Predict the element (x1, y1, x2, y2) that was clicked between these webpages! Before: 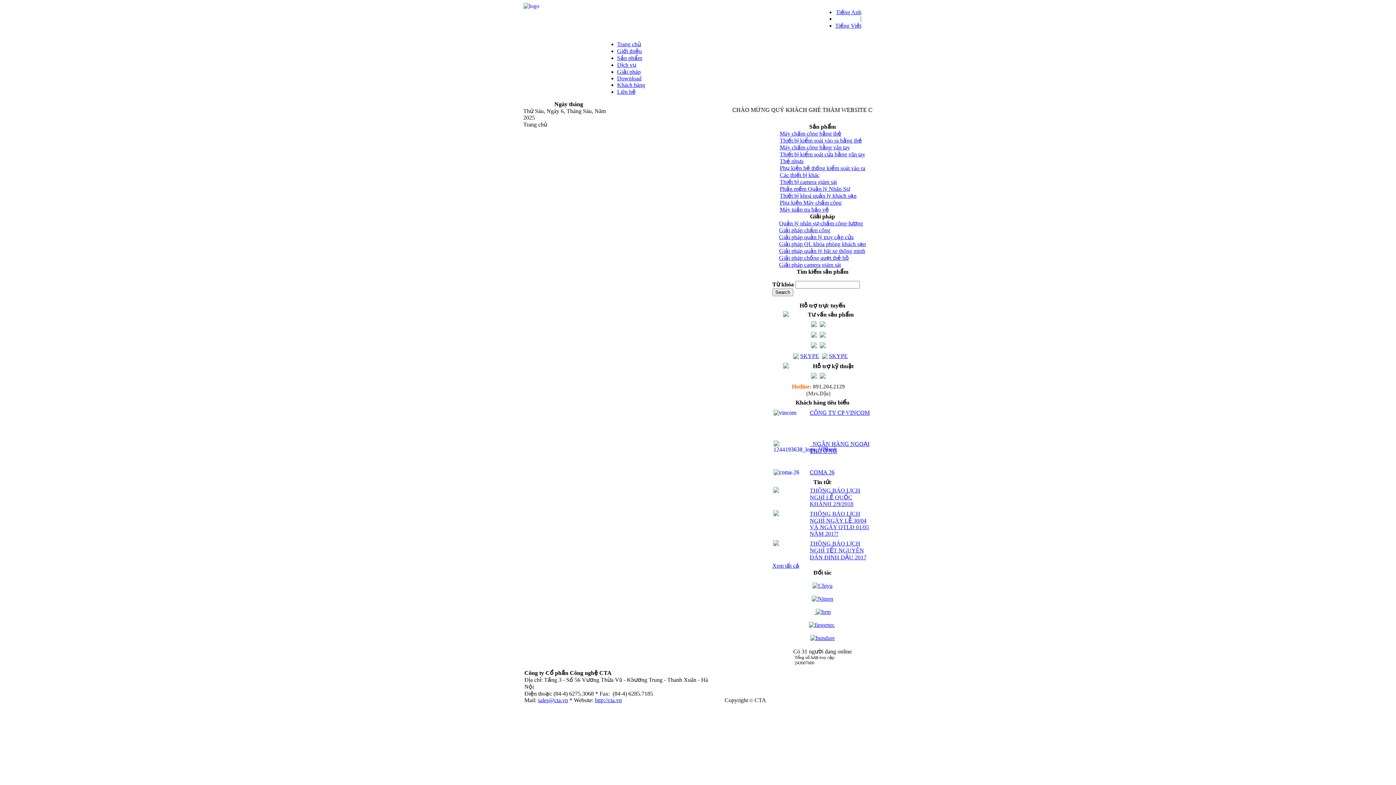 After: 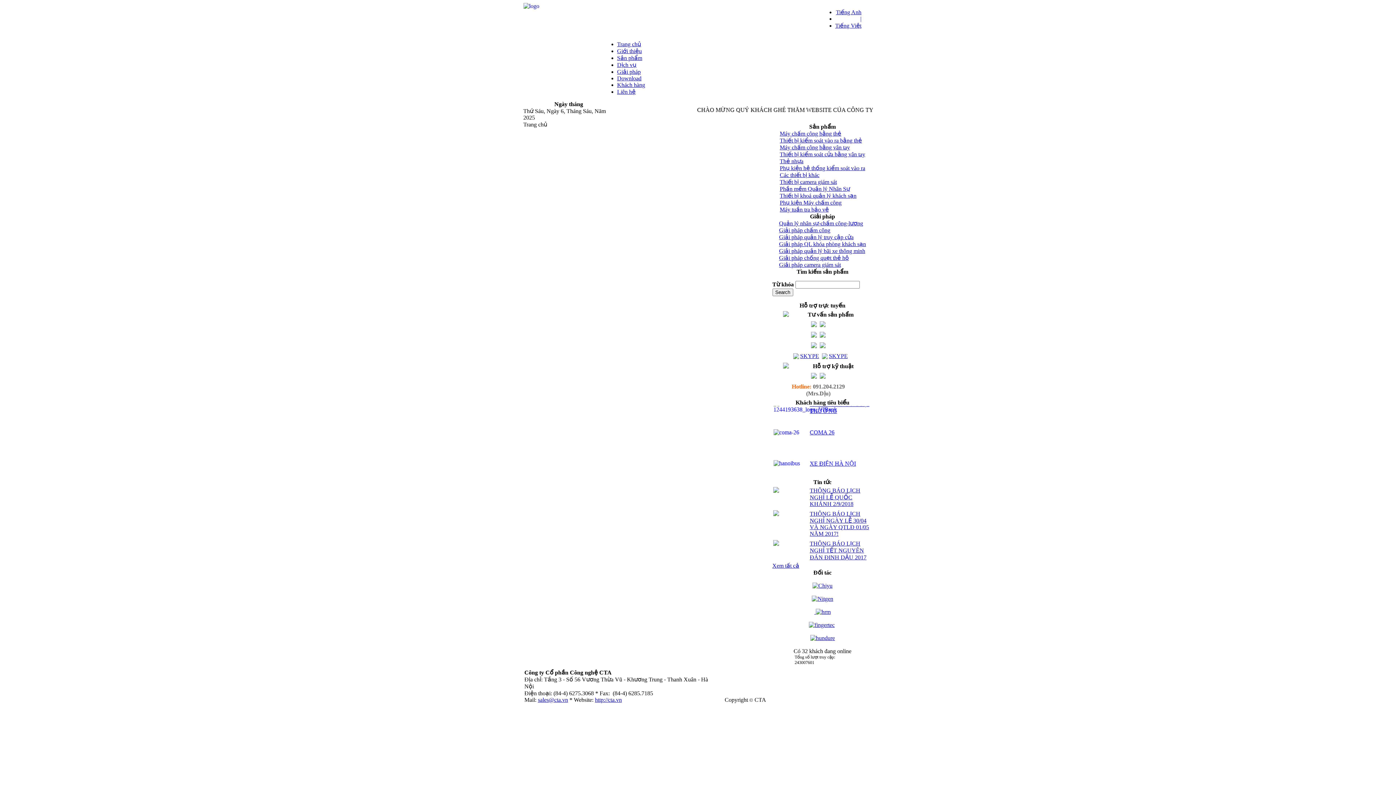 Action: label: Xem tất cả bbox: (772, 562, 799, 569)